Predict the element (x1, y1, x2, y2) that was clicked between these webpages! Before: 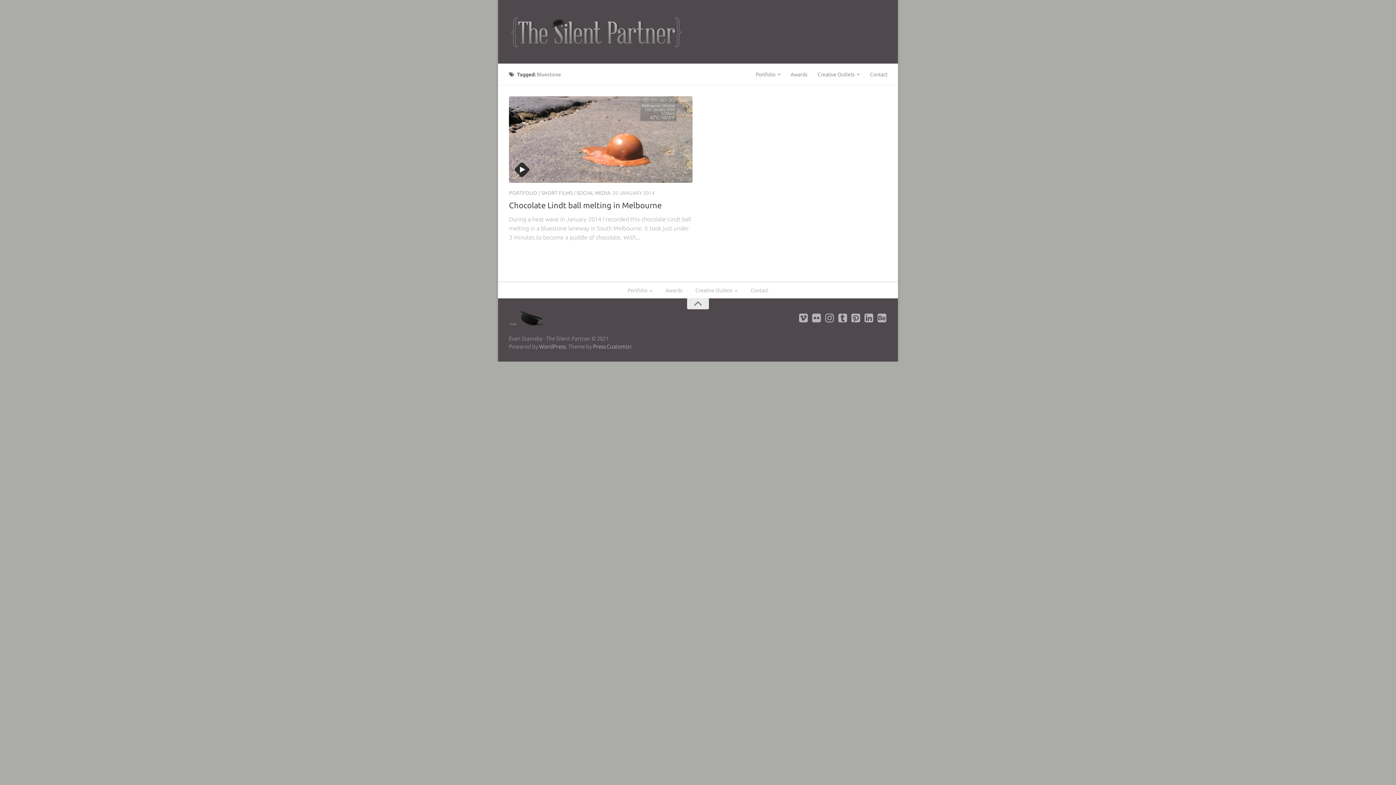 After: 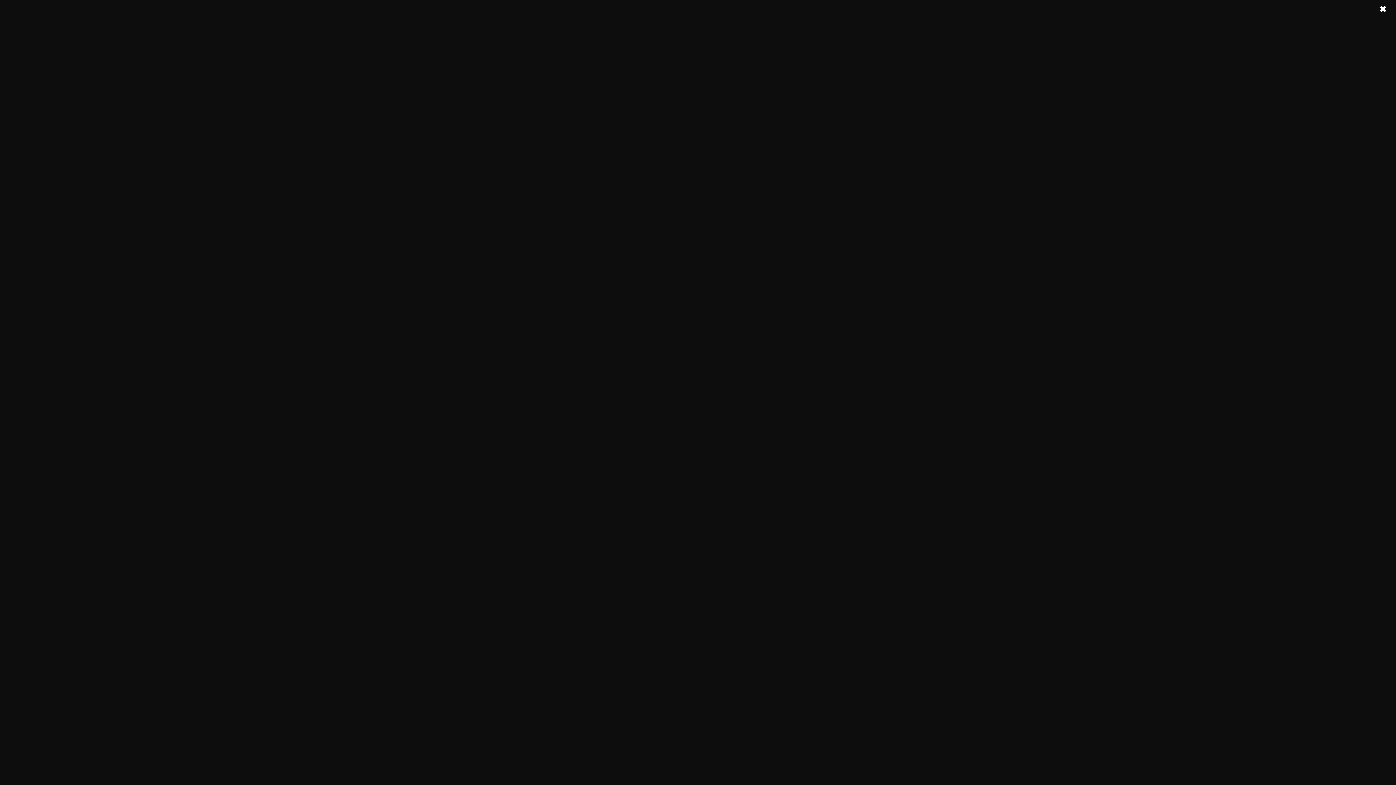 Action: label: Awards bbox: (785, 65, 812, 83)